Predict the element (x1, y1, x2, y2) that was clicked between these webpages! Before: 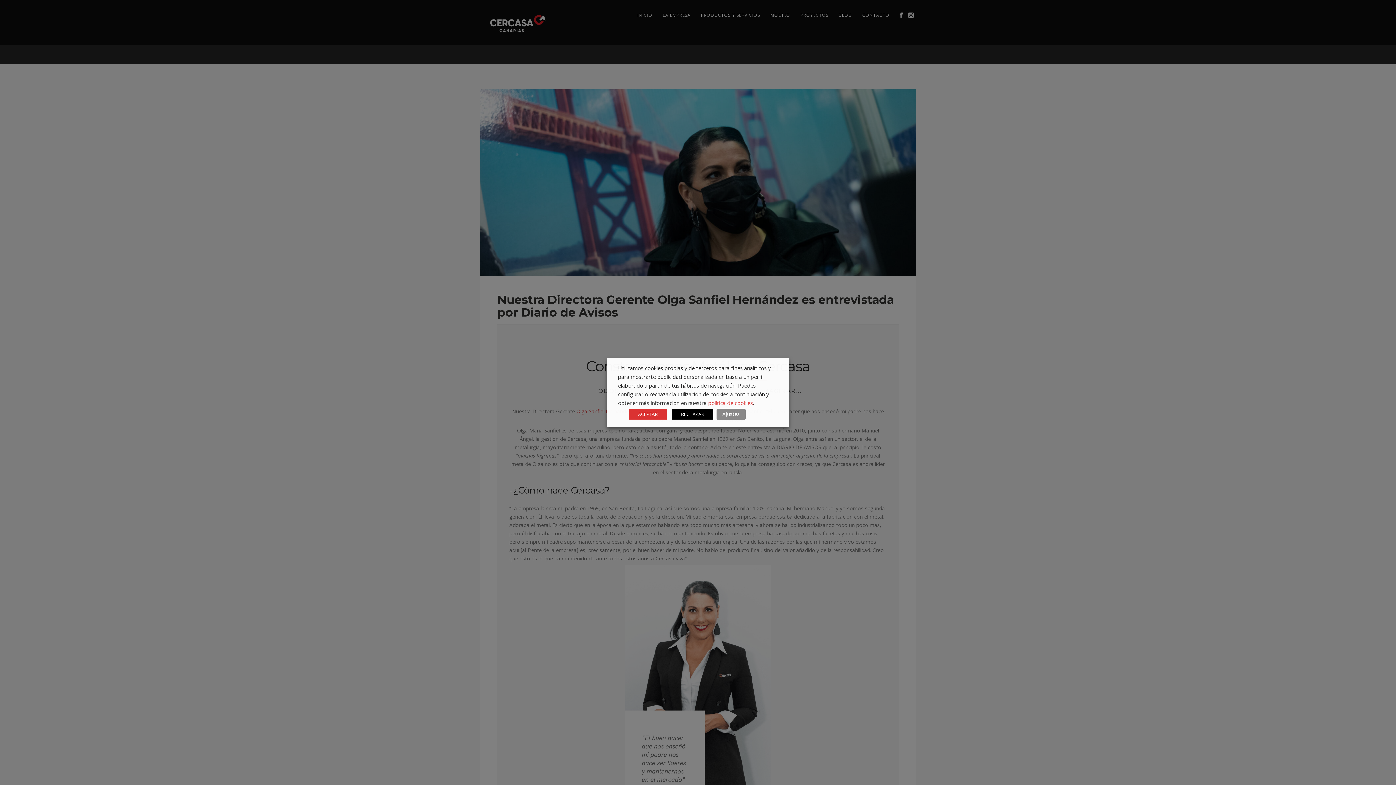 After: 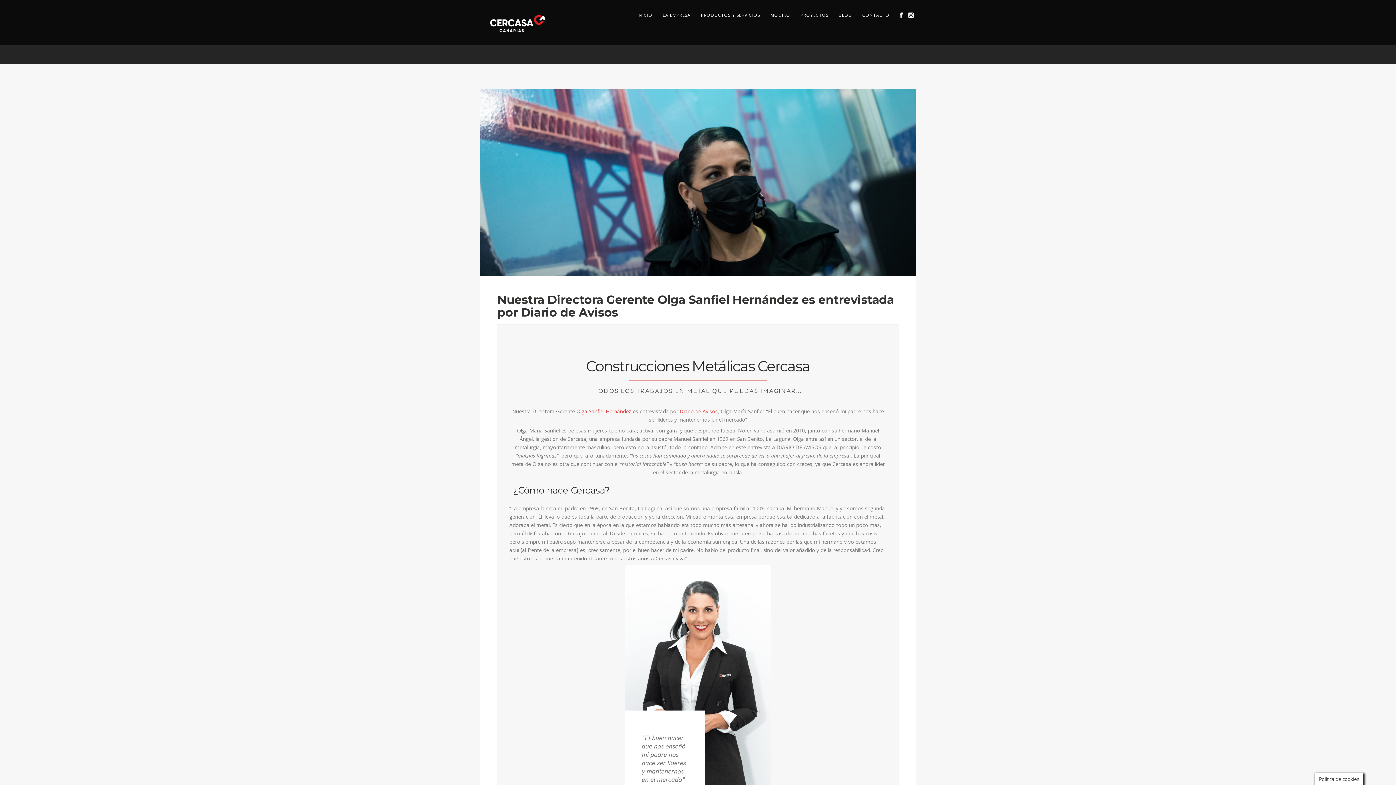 Action: bbox: (672, 409, 713, 419) label: RECHAZAR